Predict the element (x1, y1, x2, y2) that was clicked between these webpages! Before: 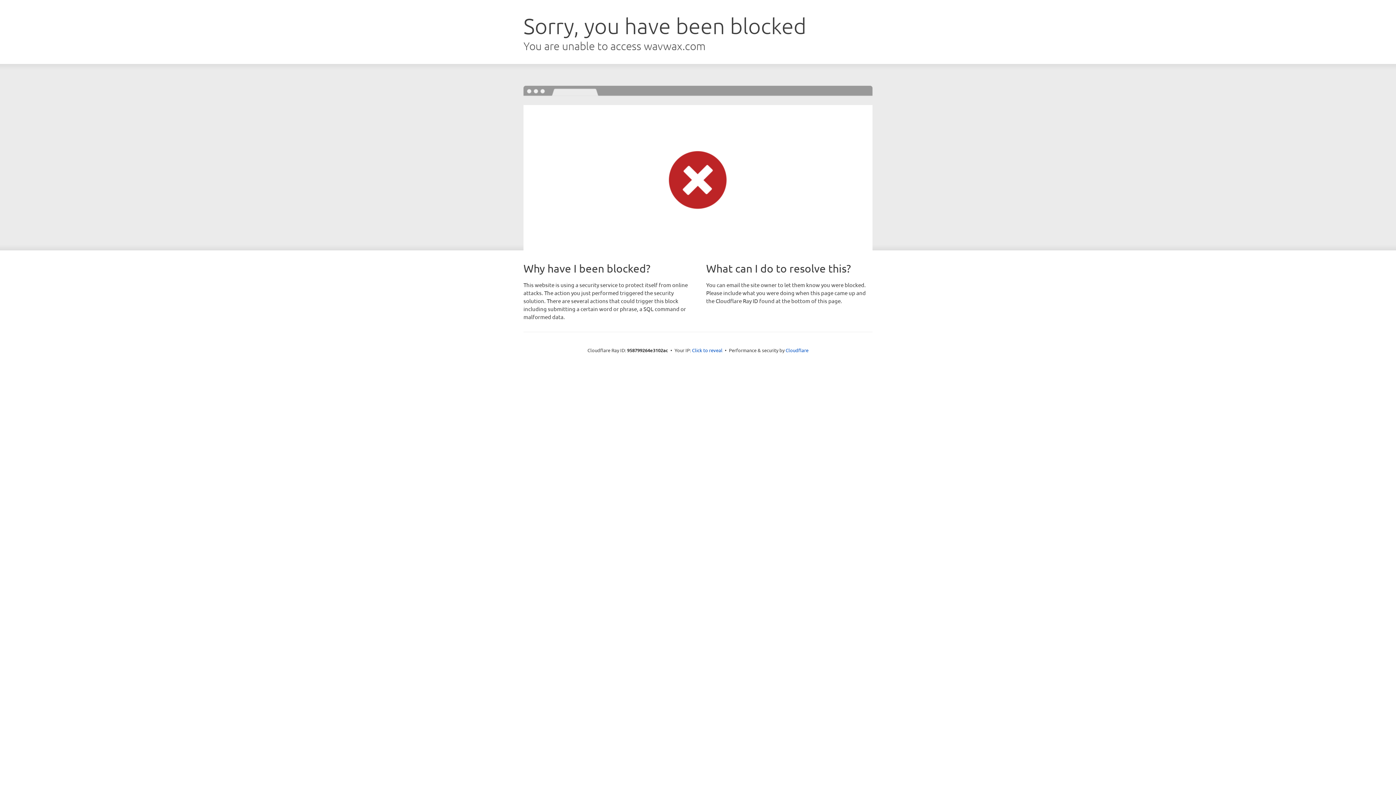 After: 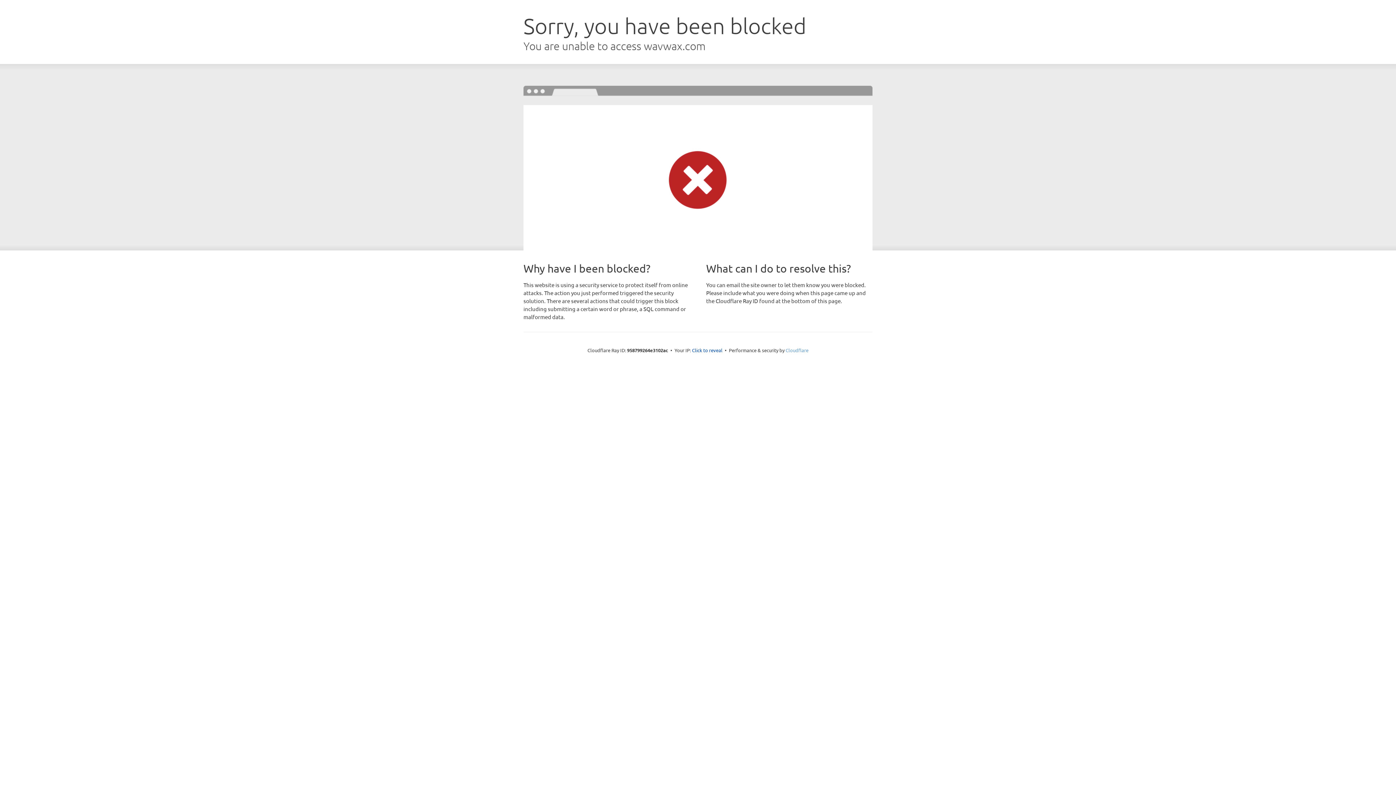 Action: bbox: (785, 347, 808, 353) label: Cloudflare